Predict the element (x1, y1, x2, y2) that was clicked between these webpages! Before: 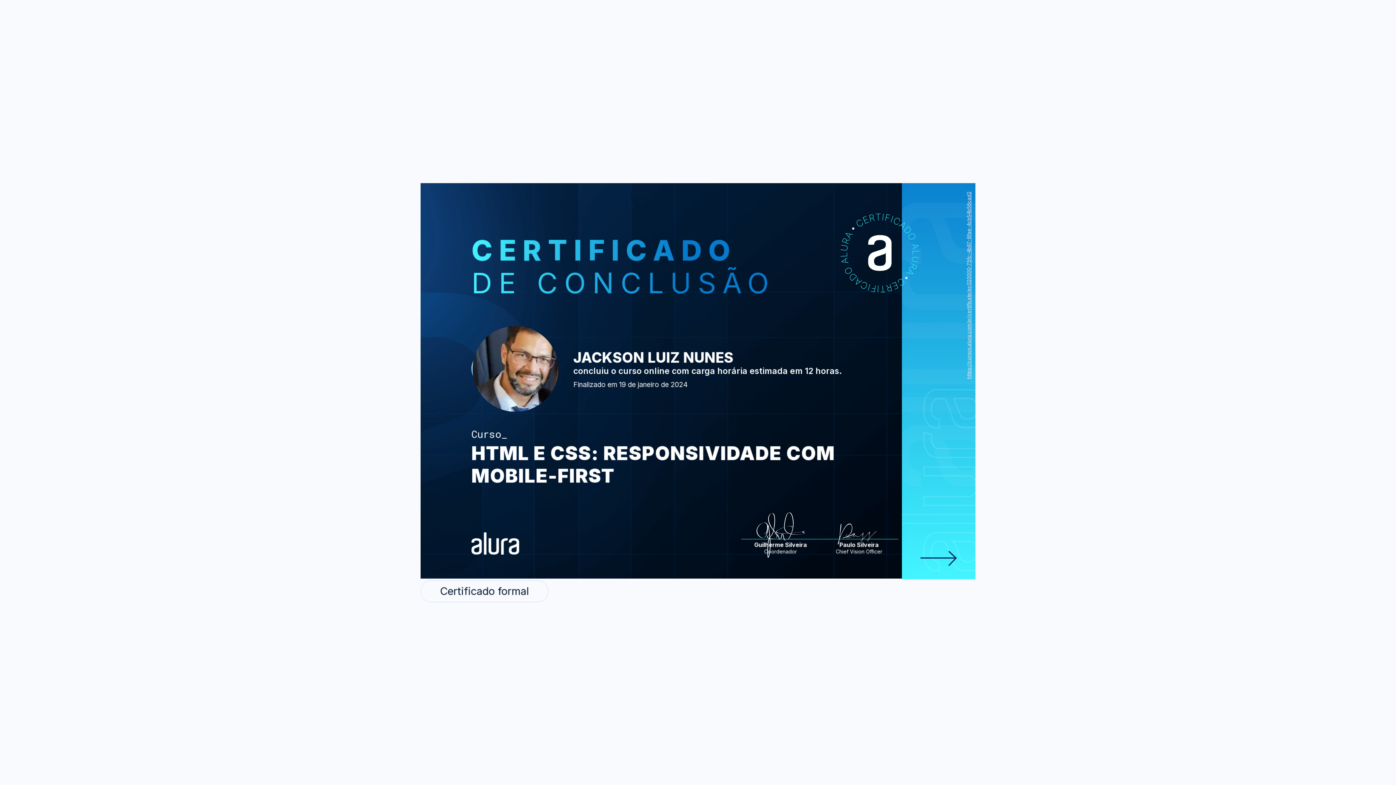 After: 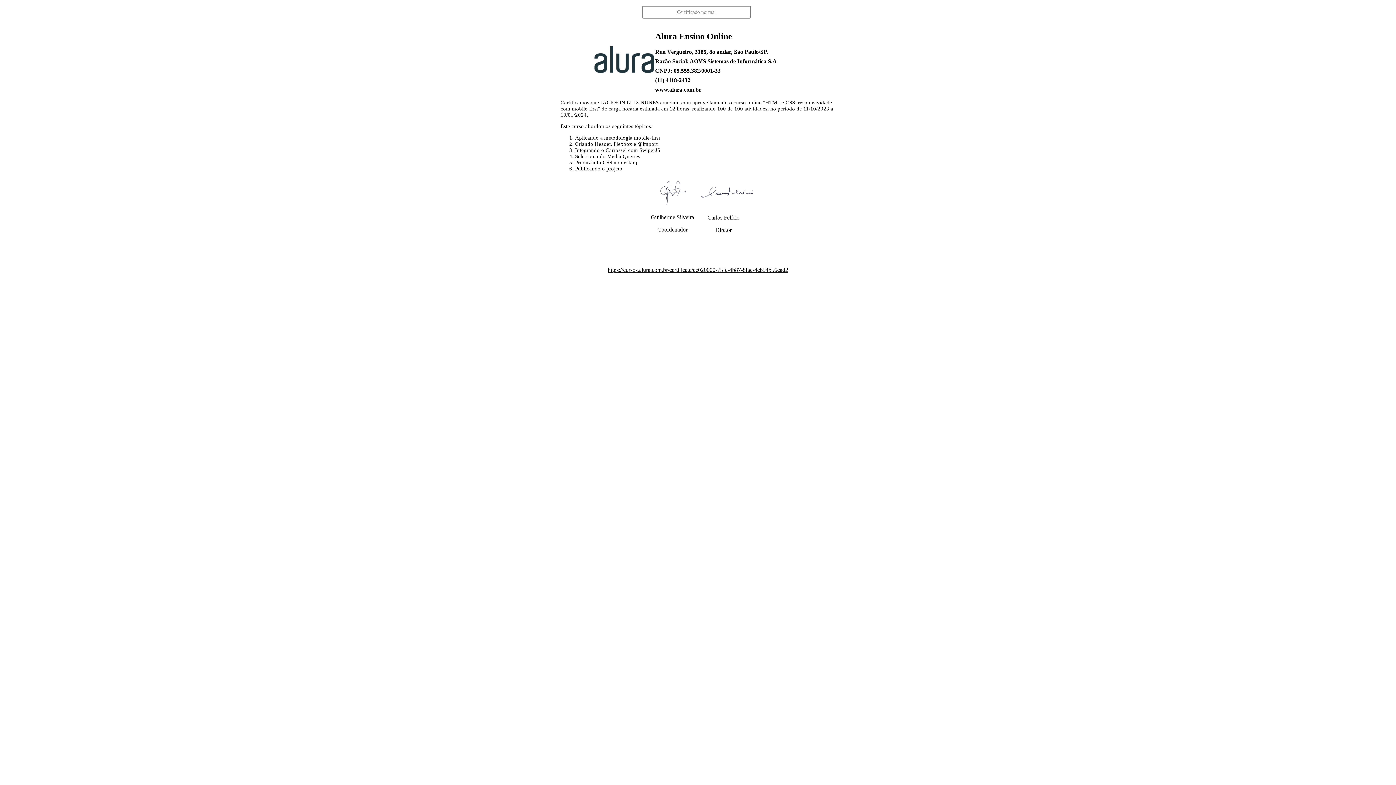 Action: label: Certificado formal bbox: (420, 580, 548, 602)